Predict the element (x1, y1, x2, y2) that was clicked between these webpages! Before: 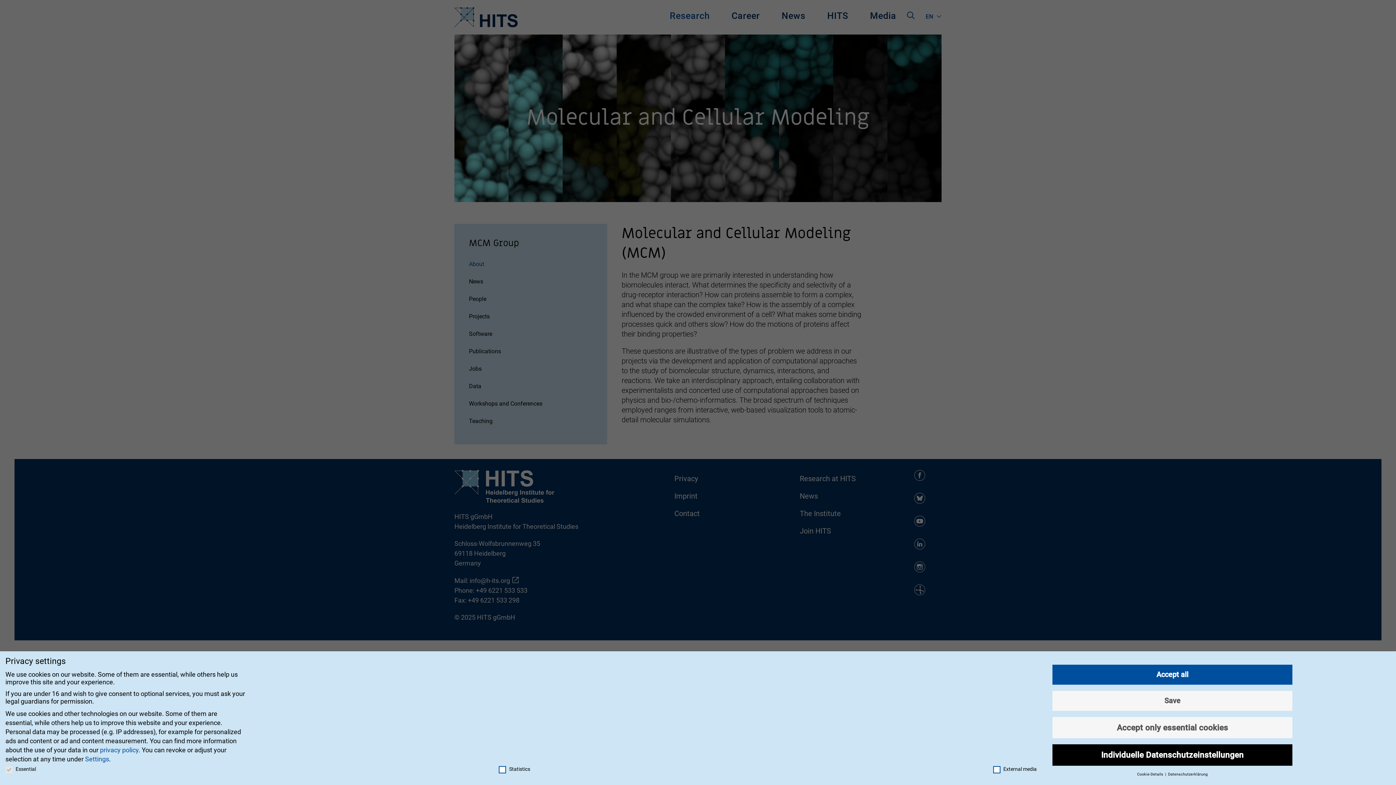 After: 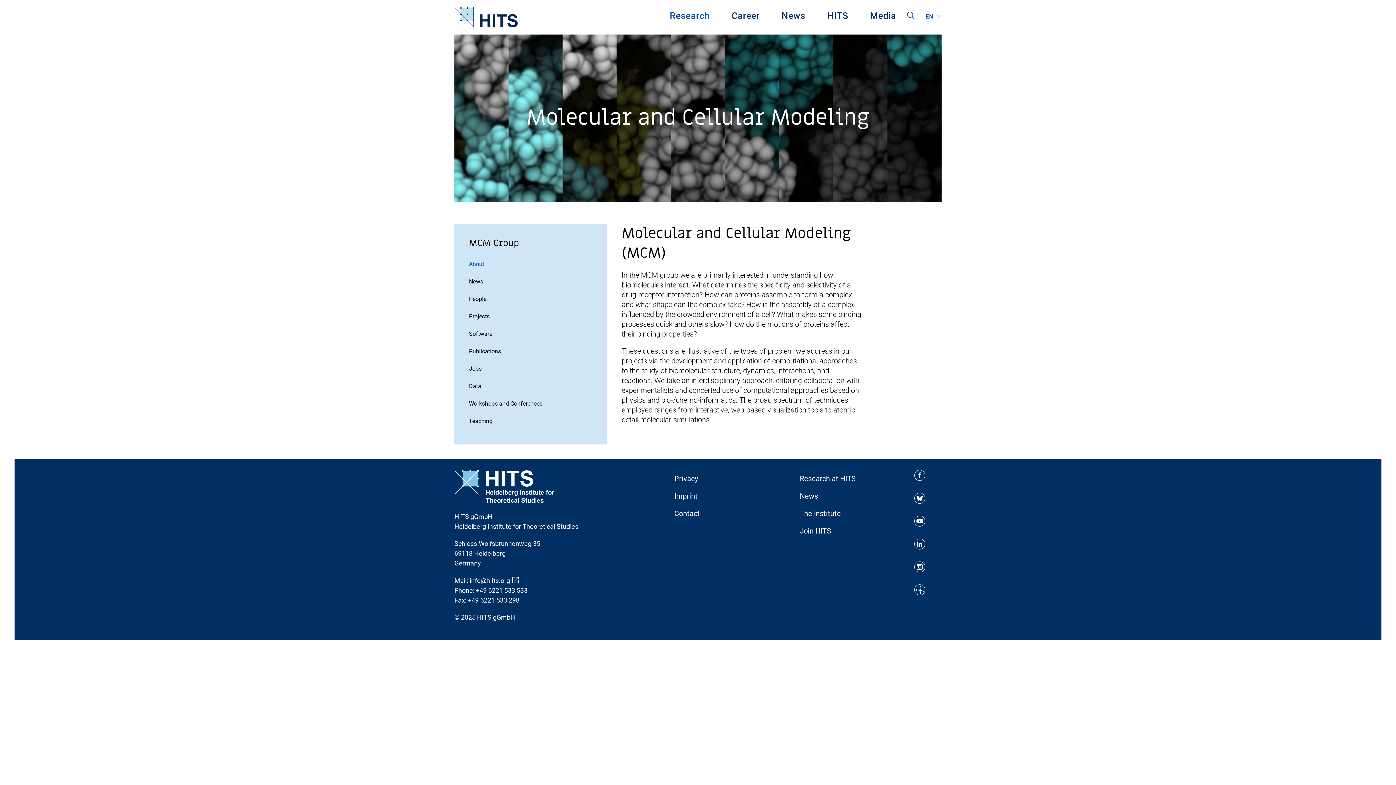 Action: bbox: (1052, 665, 1292, 685) label: Accept all